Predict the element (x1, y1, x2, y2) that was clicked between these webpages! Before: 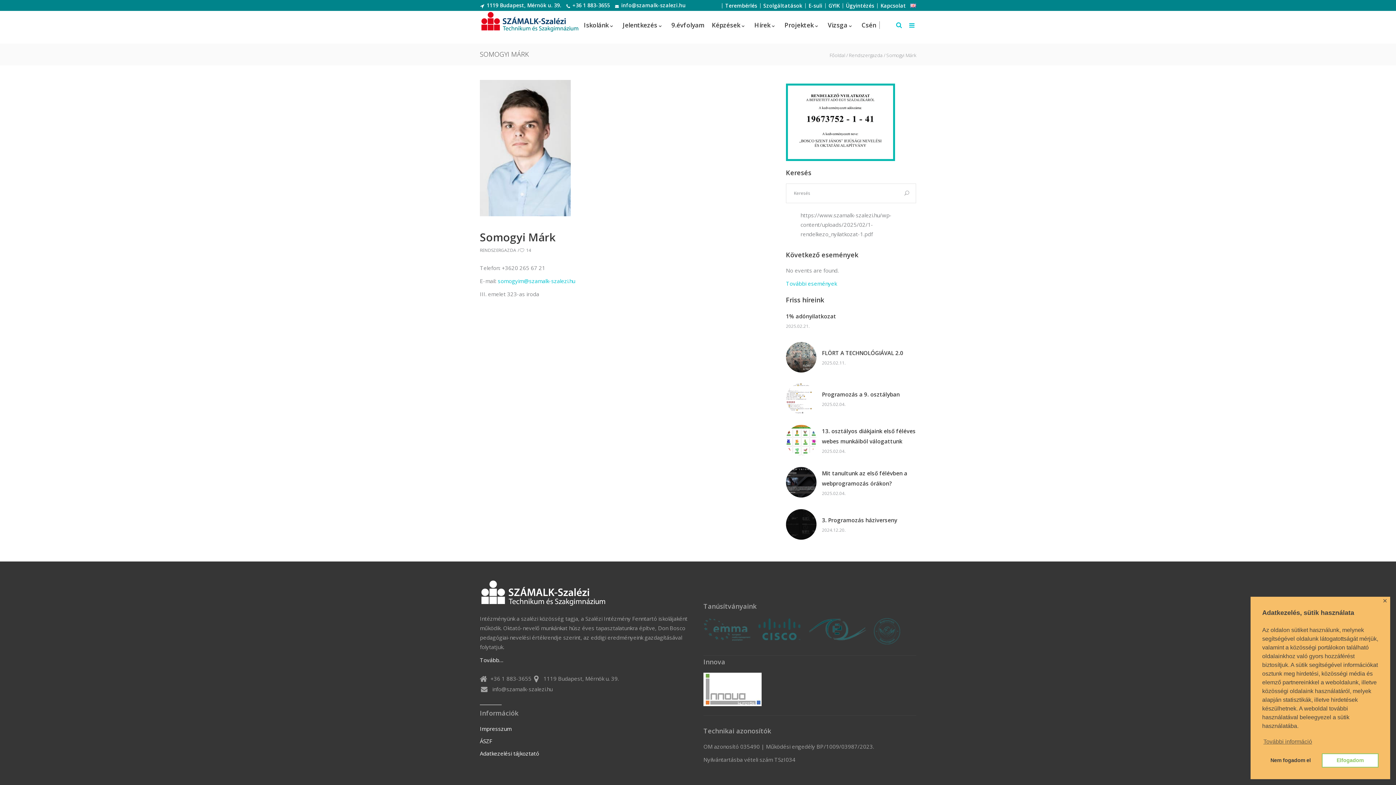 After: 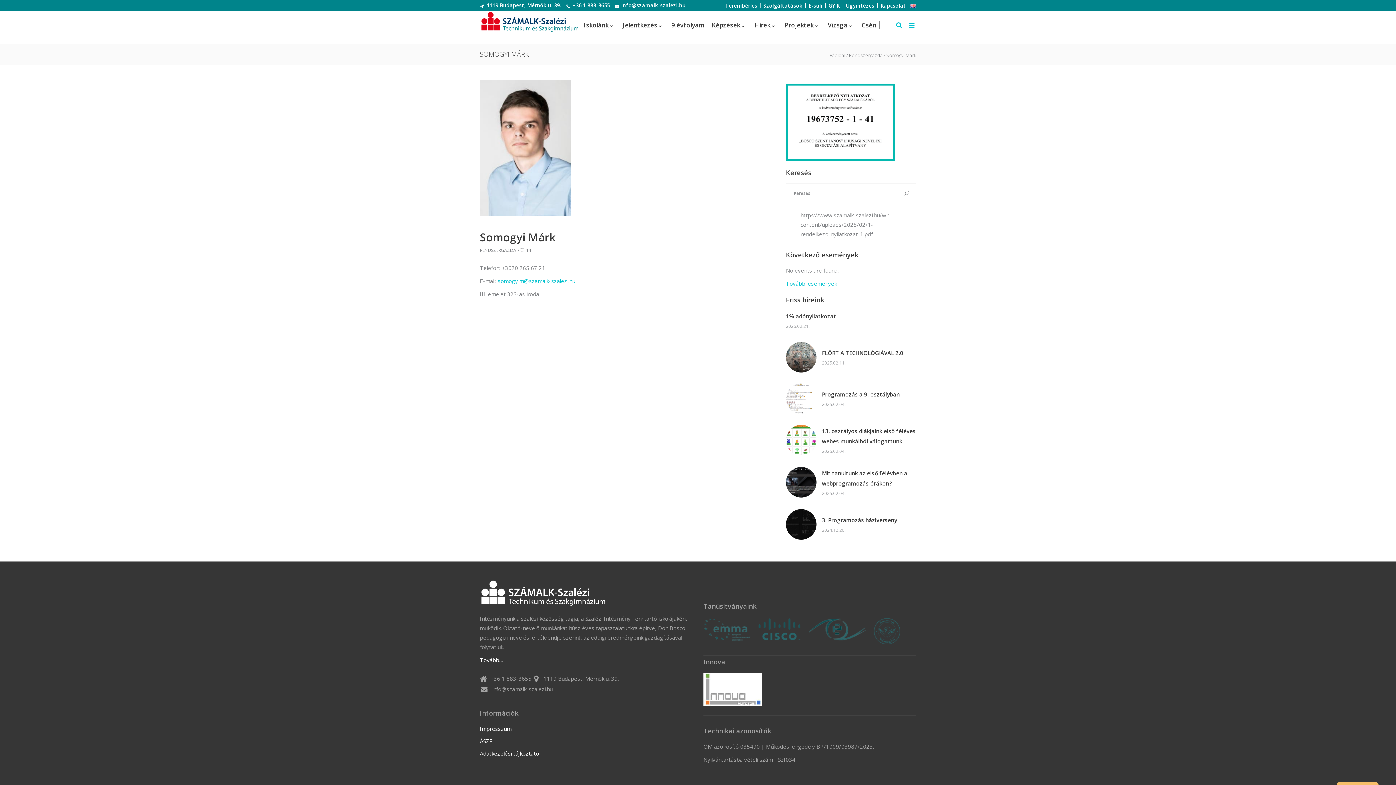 Action: bbox: (1262, 753, 1319, 768) label: deny cookies